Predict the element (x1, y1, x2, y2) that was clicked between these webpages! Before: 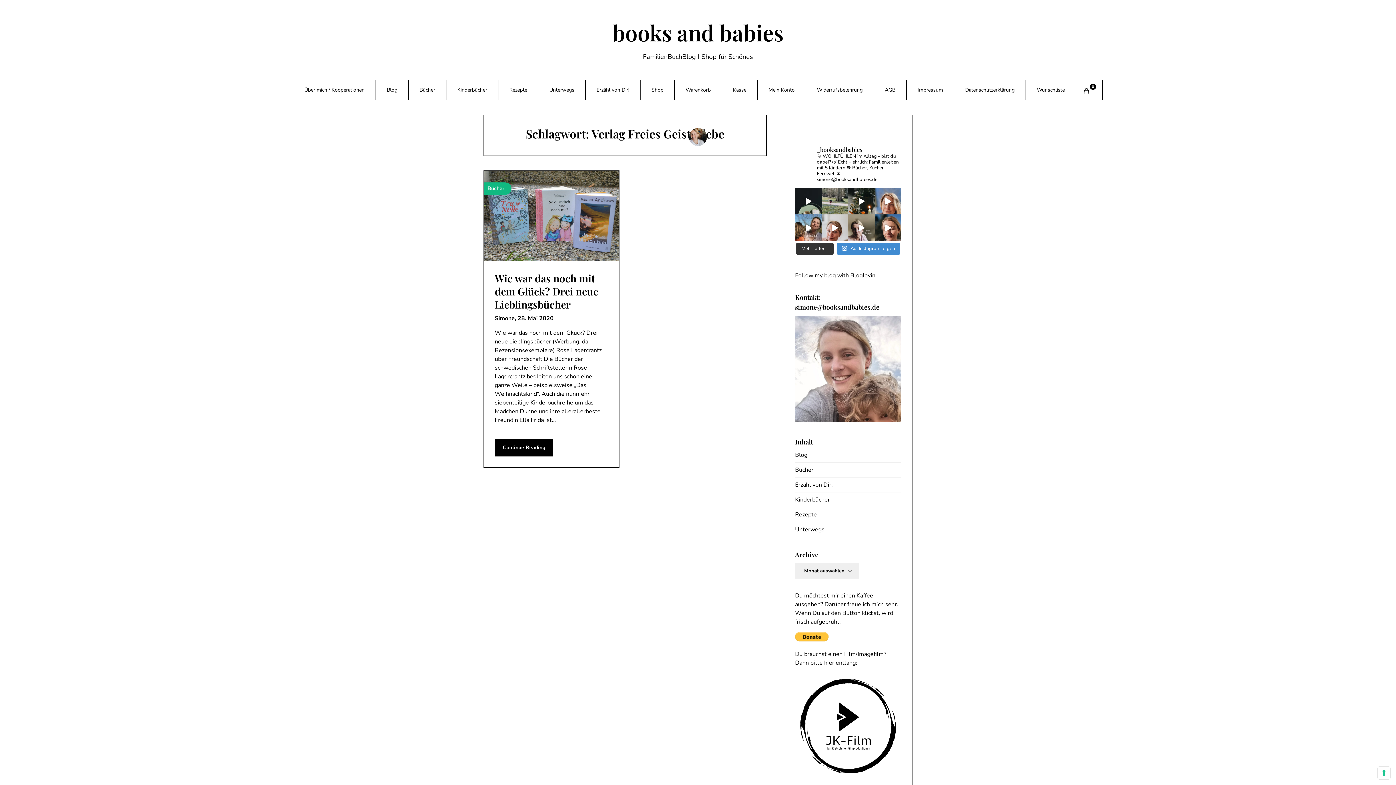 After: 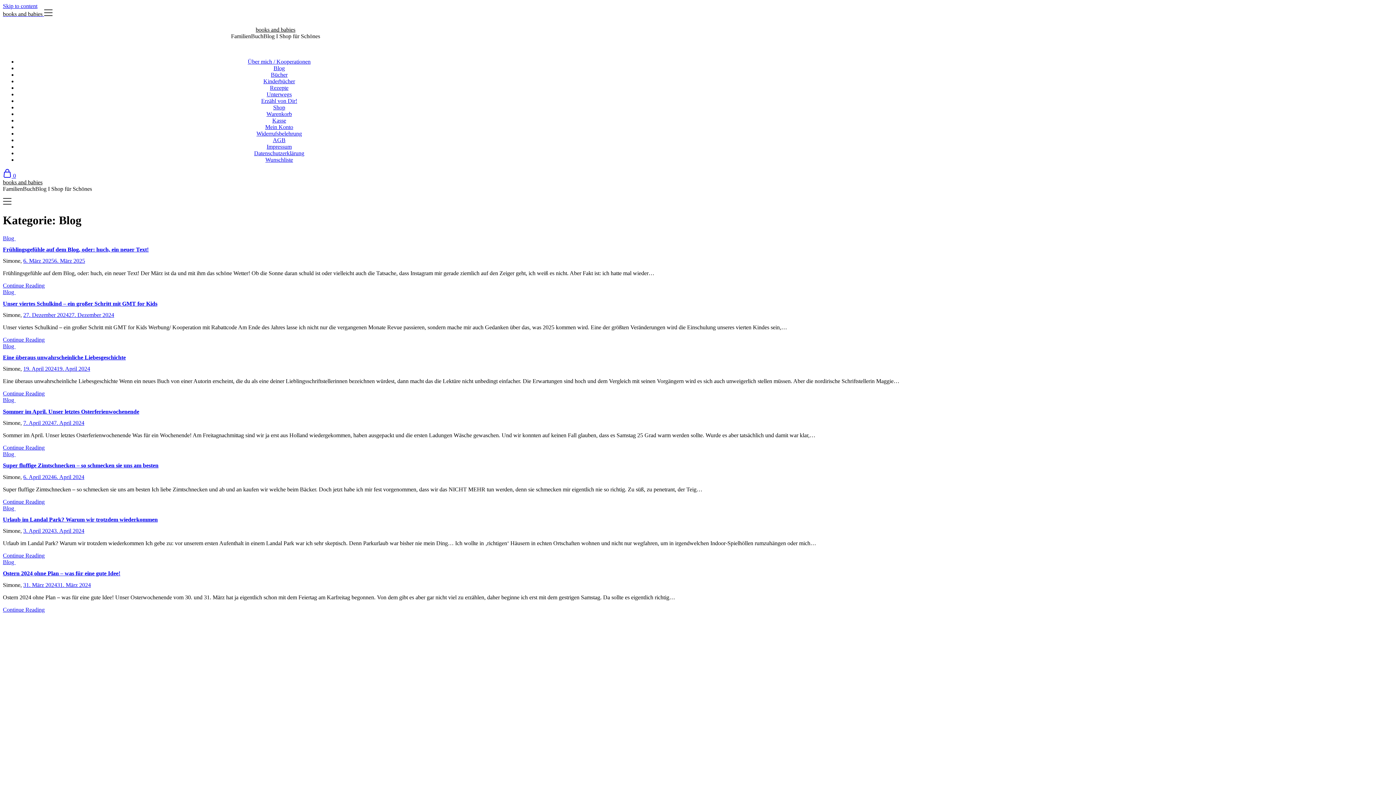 Action: bbox: (795, 451, 807, 459) label: Blog